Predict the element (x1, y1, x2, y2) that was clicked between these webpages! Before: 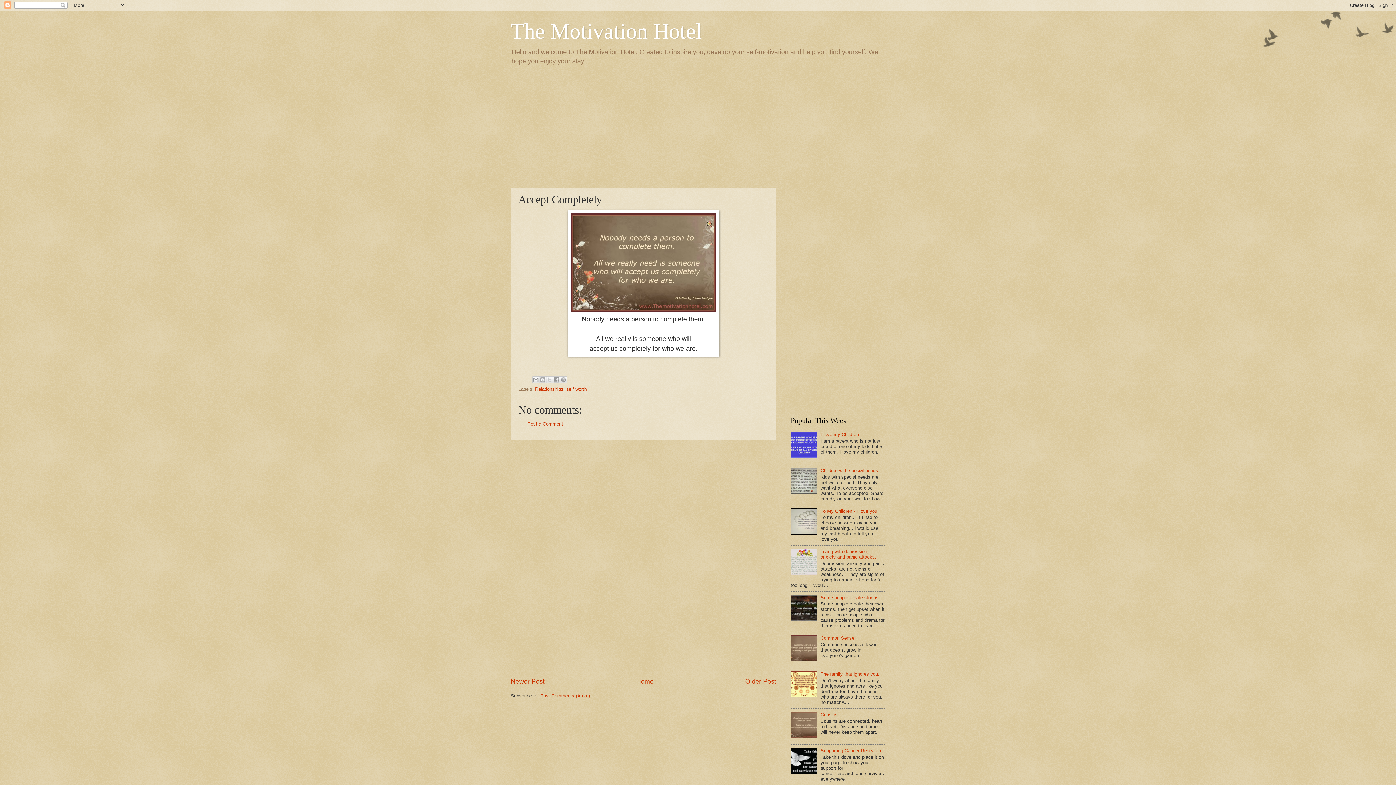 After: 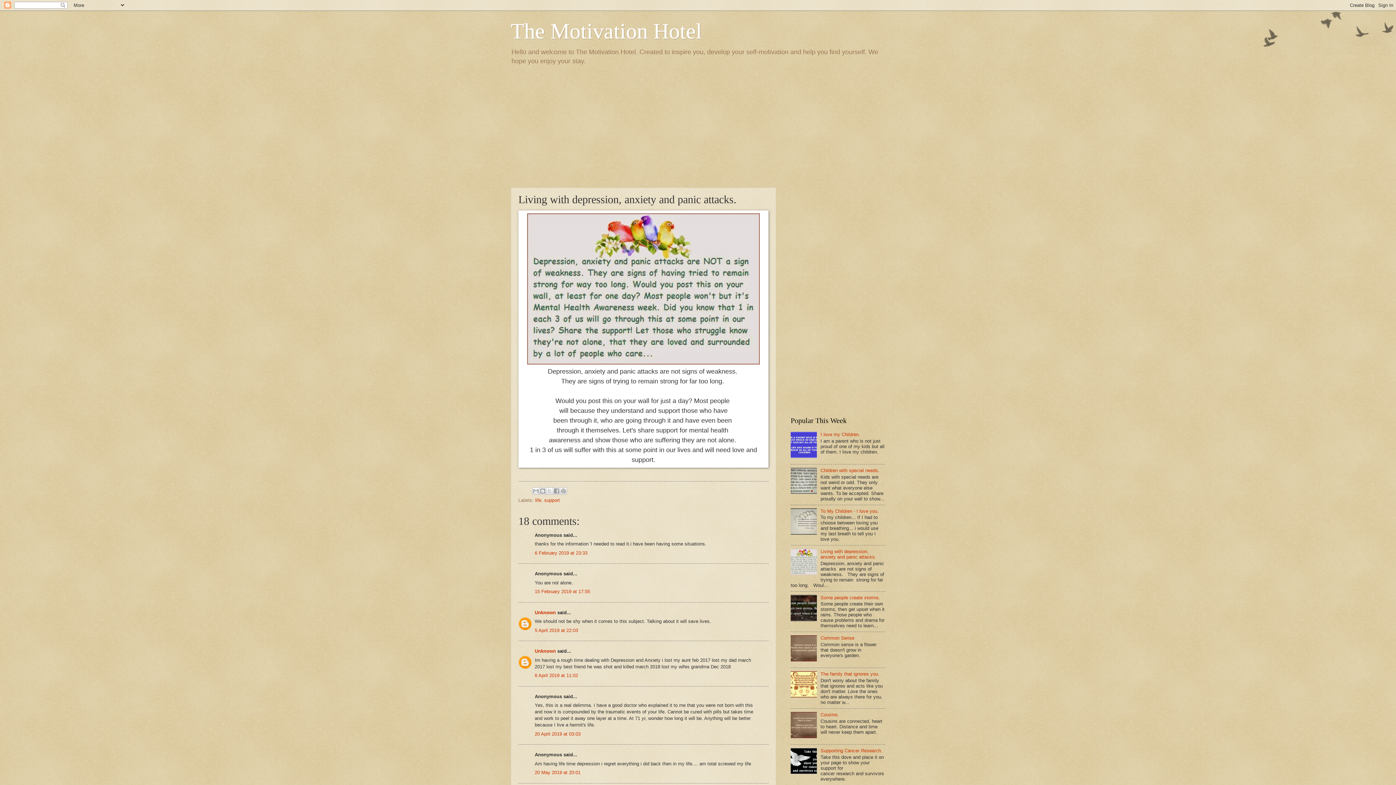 Action: bbox: (820, 549, 876, 560) label: Living with depression, anxiety and panic attacks.